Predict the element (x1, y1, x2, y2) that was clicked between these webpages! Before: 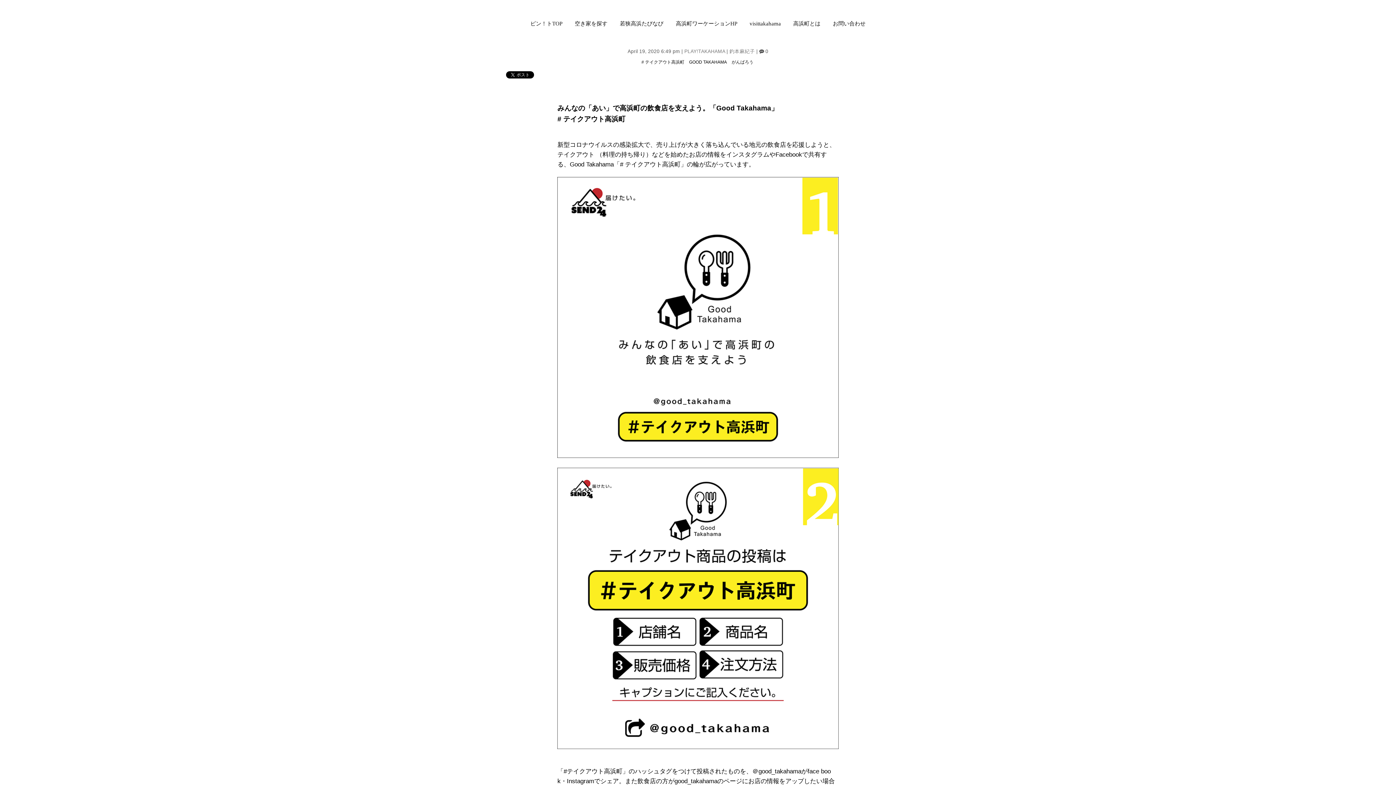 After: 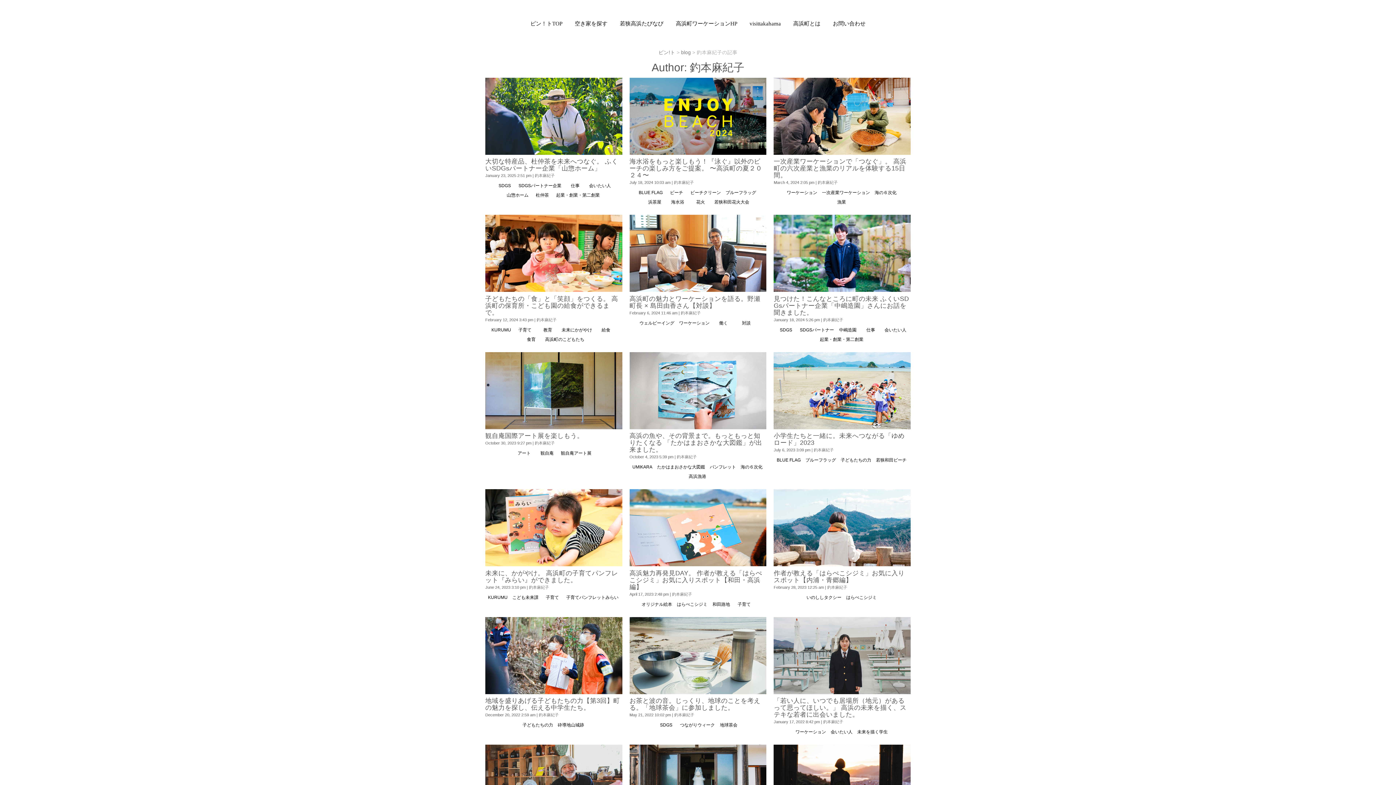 Action: label: 釣本麻紀子 bbox: (729, 48, 755, 54)